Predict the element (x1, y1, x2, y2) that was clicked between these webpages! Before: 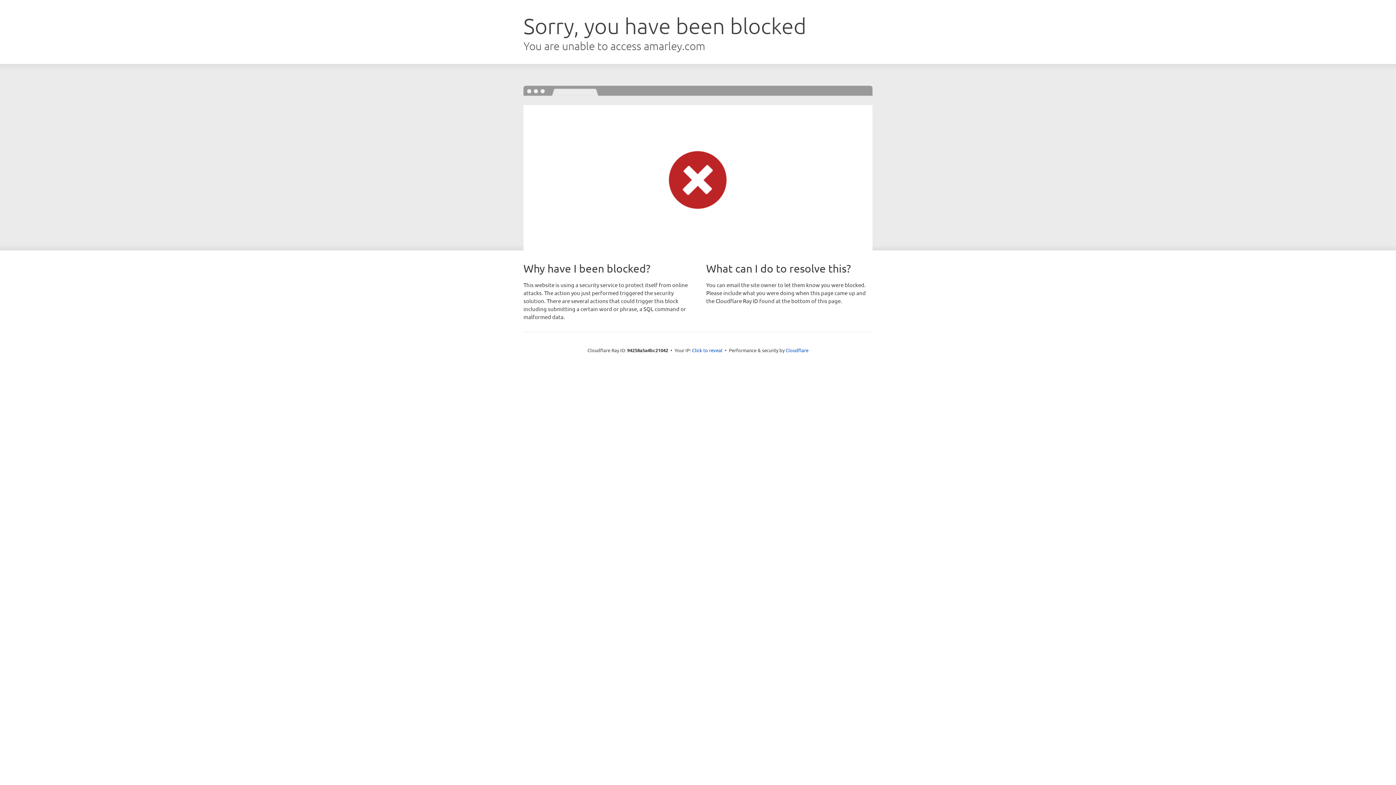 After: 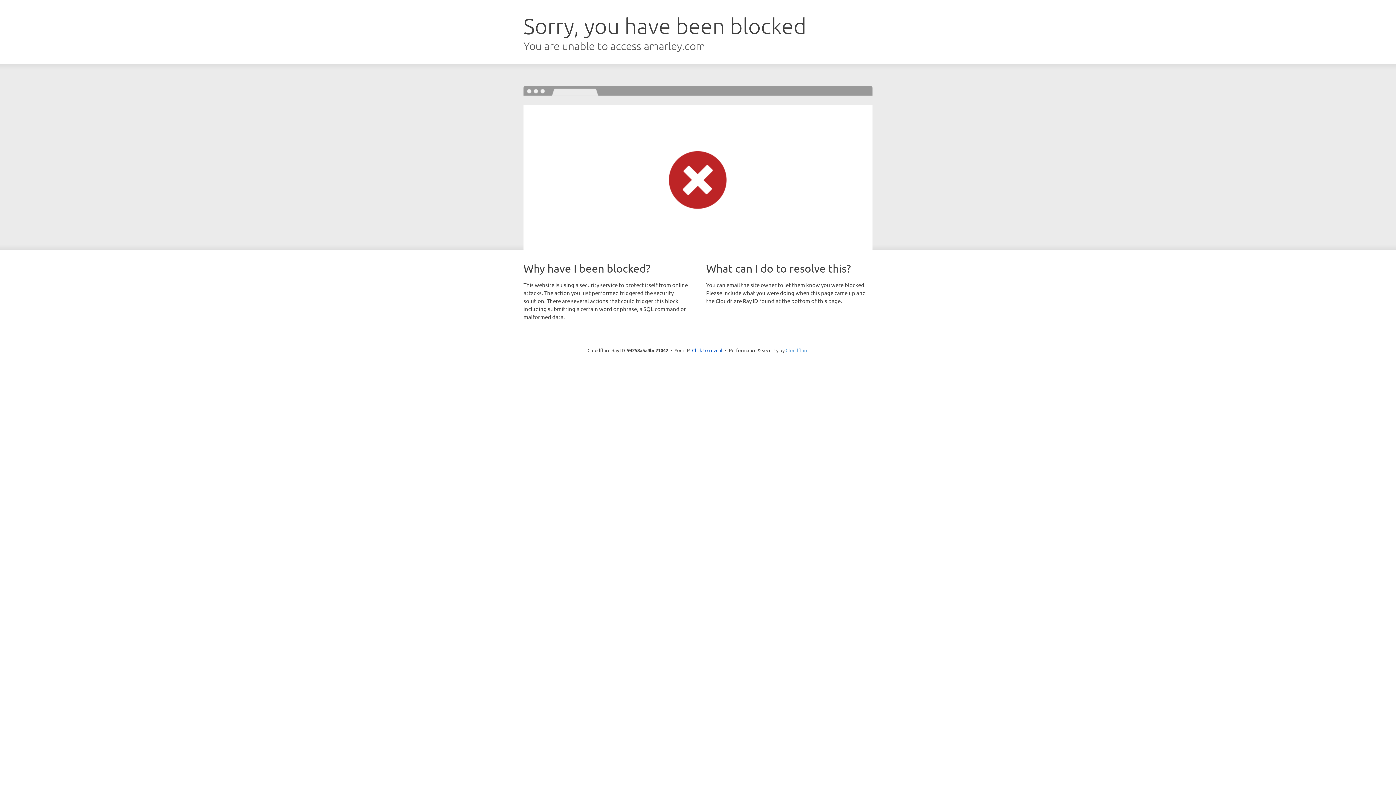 Action: bbox: (785, 347, 808, 353) label: Cloudflare